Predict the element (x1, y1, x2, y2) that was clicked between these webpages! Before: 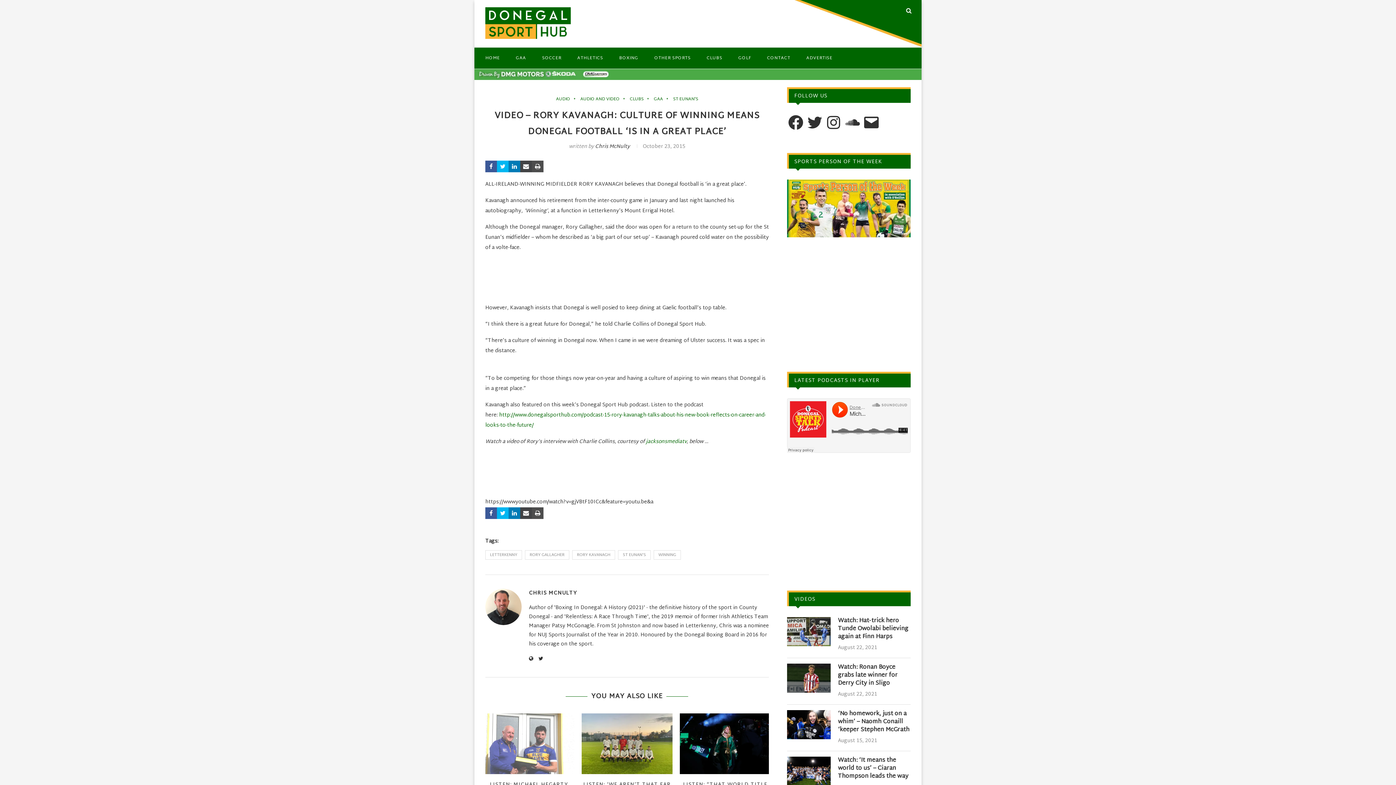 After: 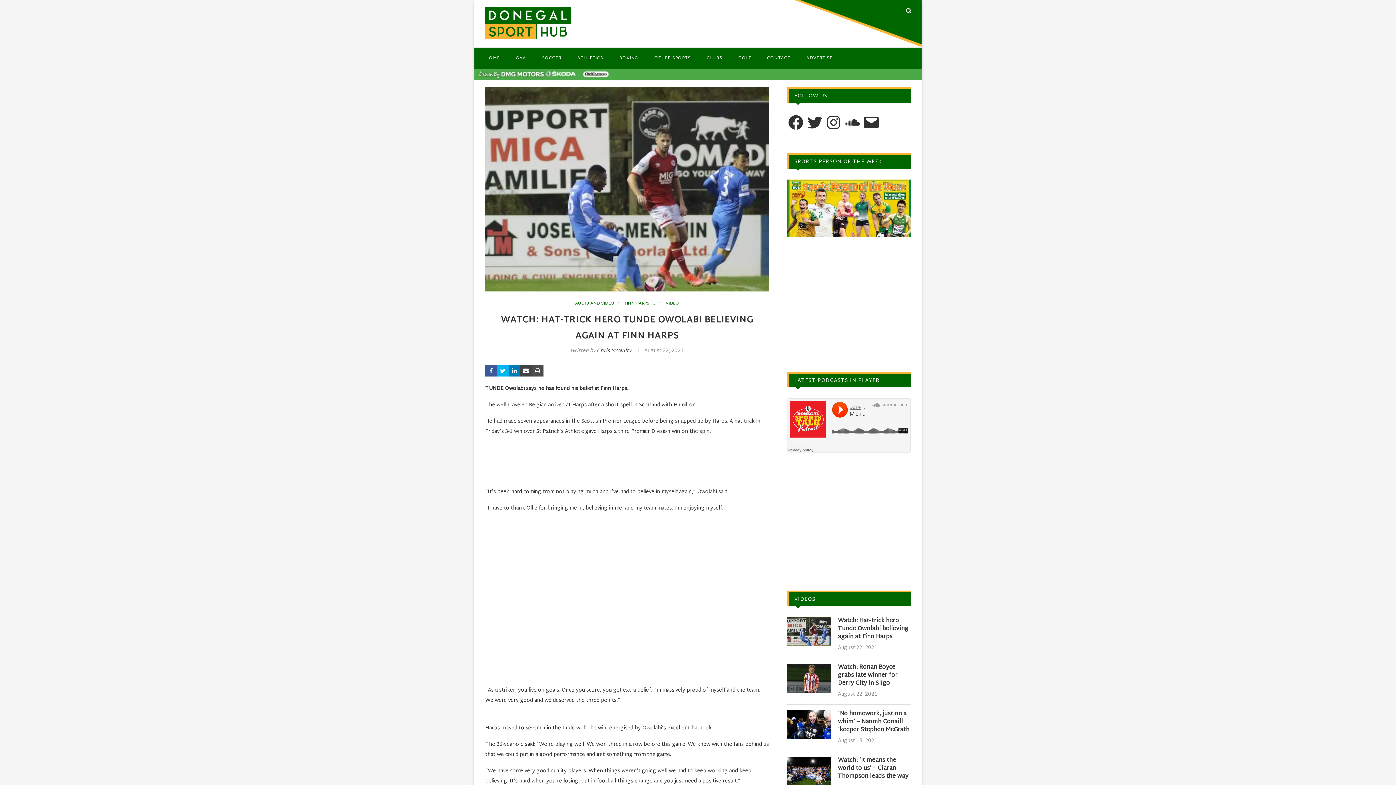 Action: bbox: (787, 617, 830, 646)